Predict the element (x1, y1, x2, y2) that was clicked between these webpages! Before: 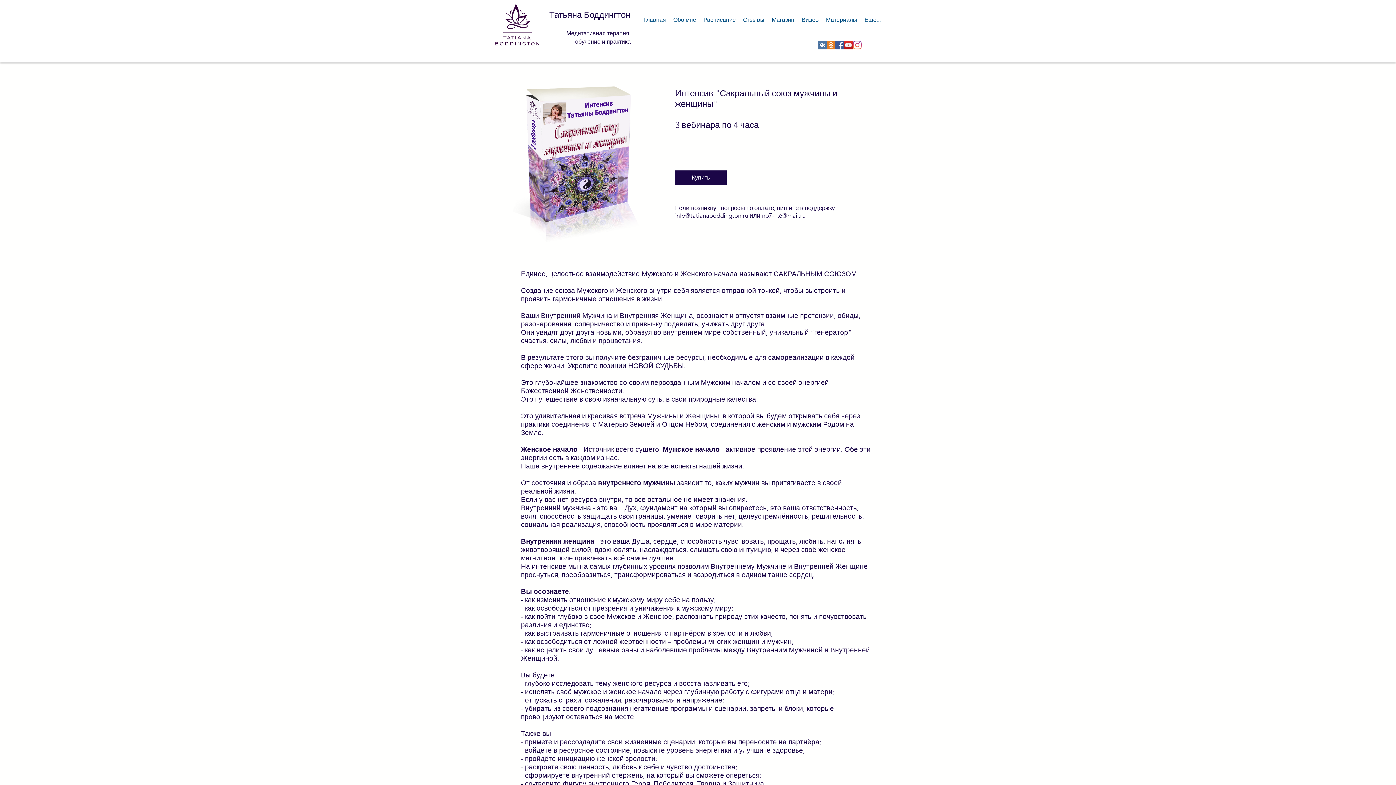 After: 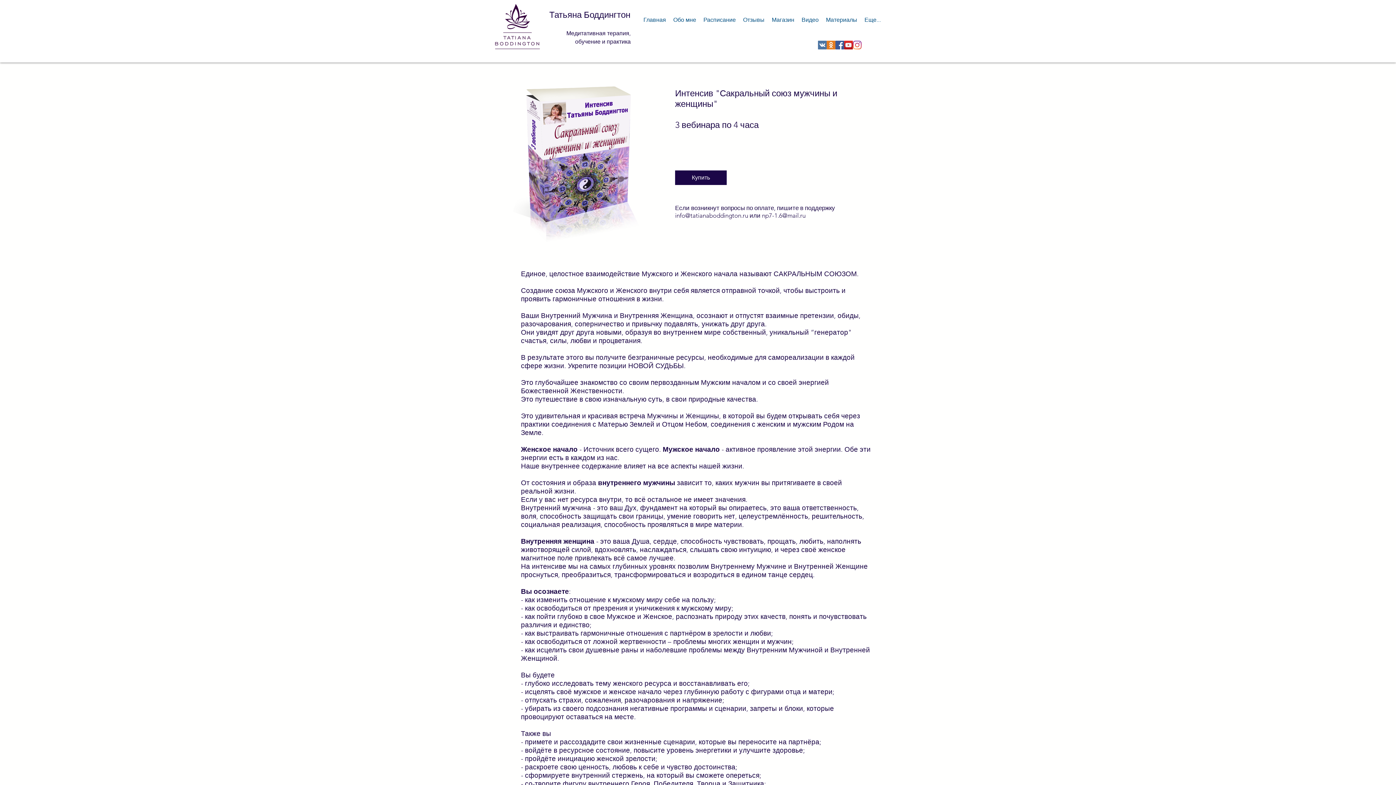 Action: label: Магазин bbox: (768, 7, 798, 31)